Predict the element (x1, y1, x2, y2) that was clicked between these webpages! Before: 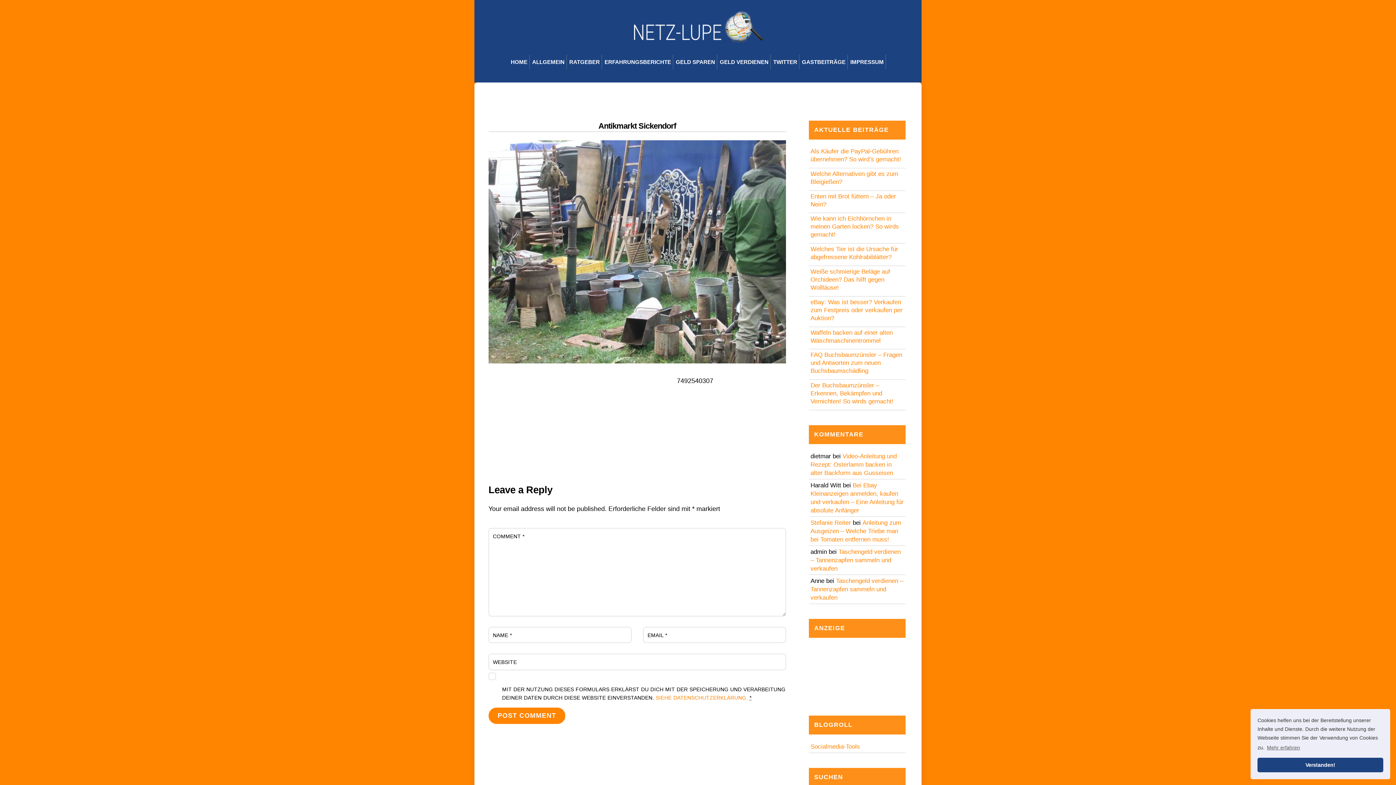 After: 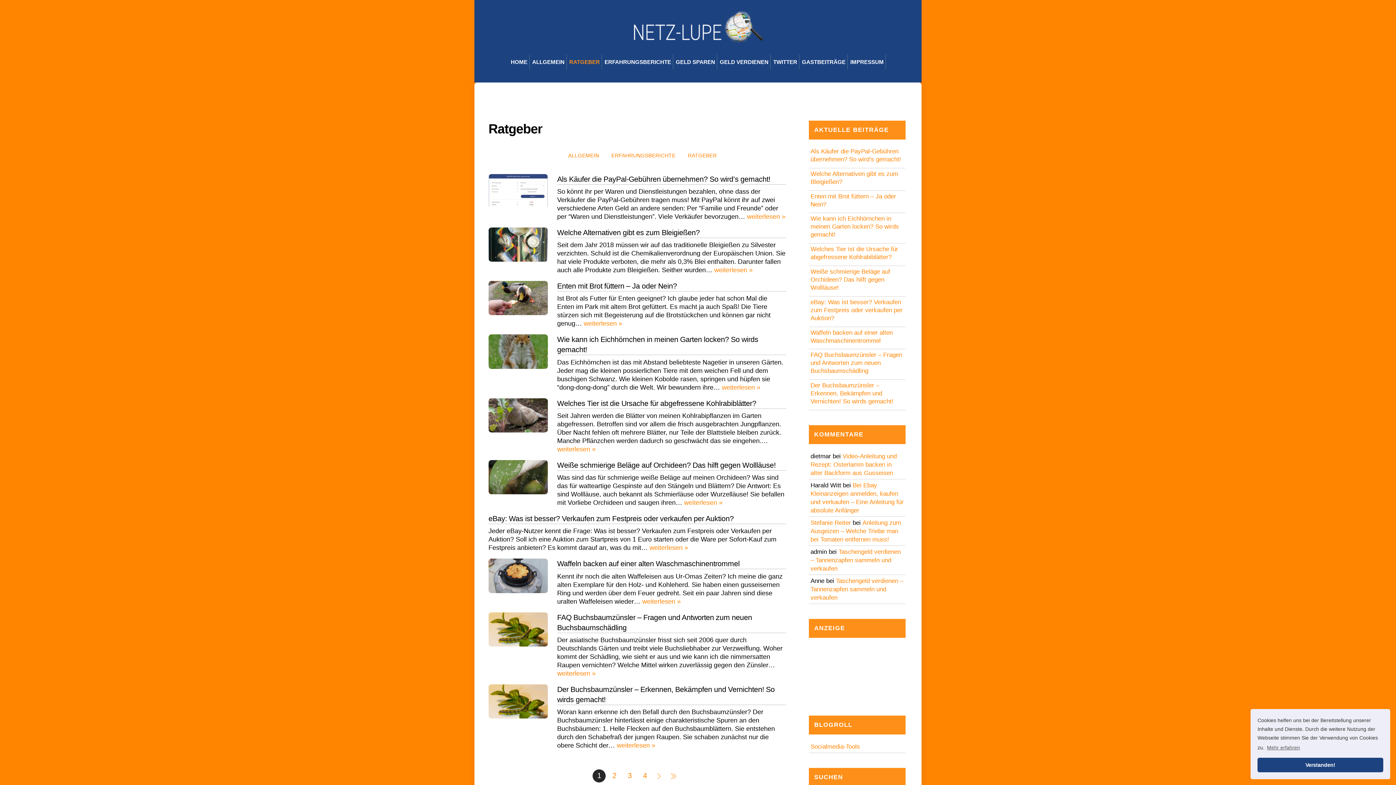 Action: label: RATGEBER bbox: (568, 54, 602, 69)